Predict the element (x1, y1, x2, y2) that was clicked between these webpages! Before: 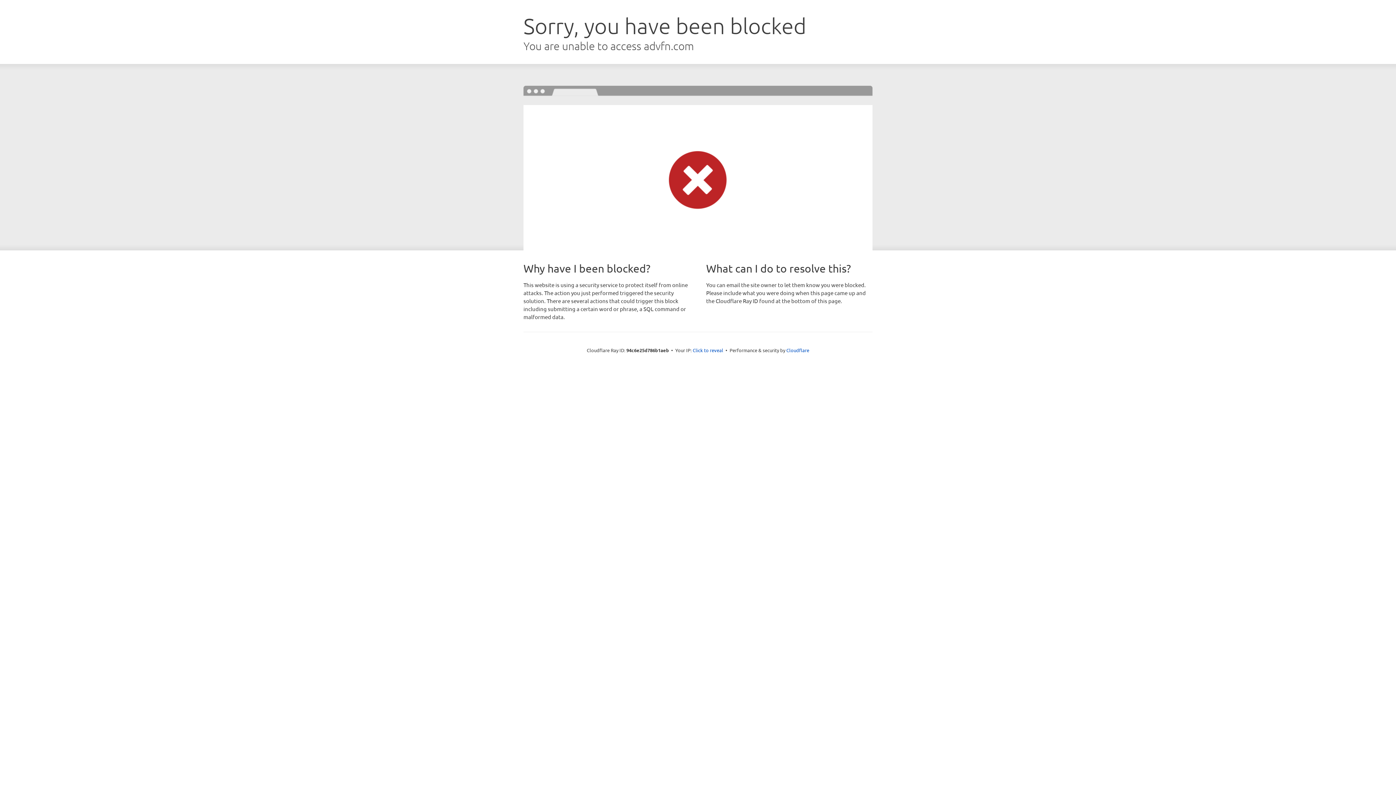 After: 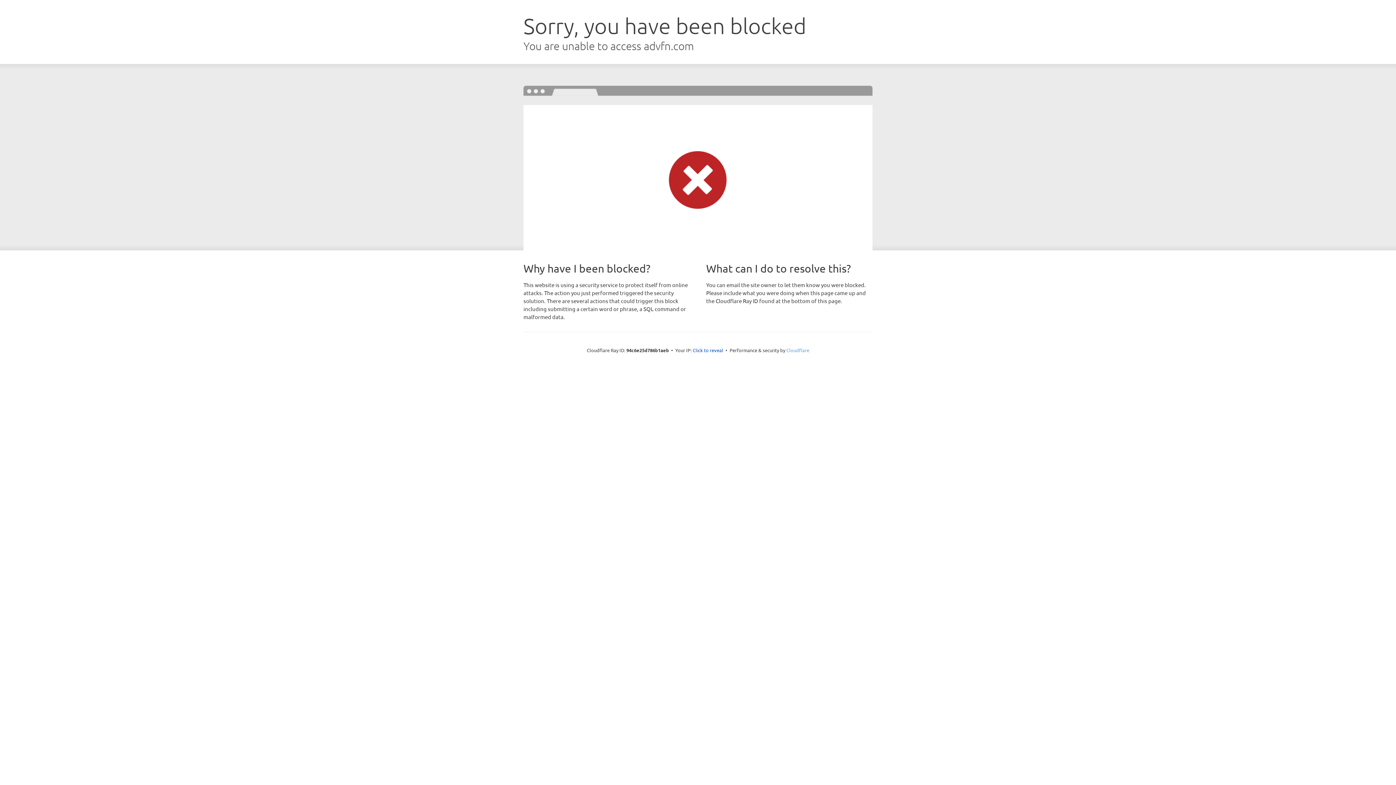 Action: bbox: (786, 347, 809, 353) label: Cloudflare